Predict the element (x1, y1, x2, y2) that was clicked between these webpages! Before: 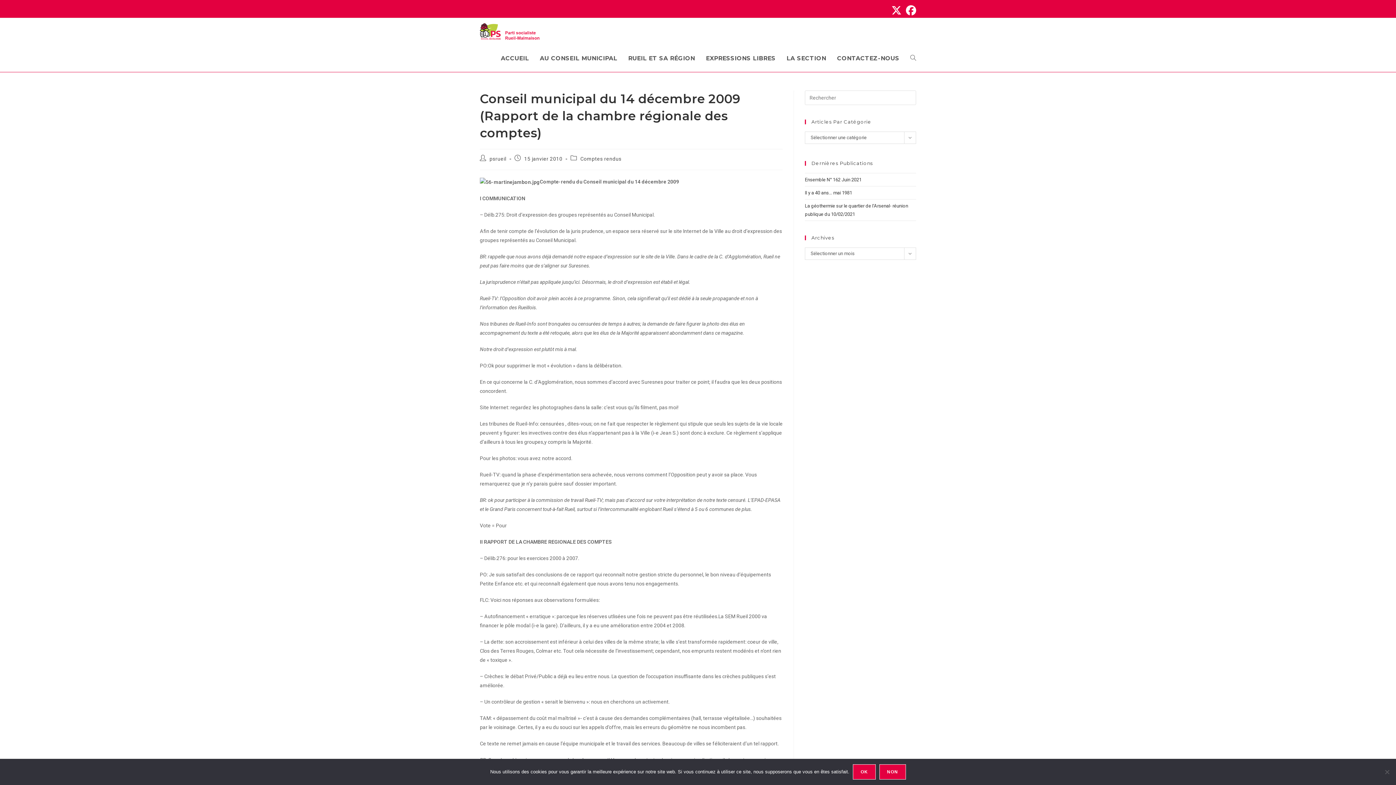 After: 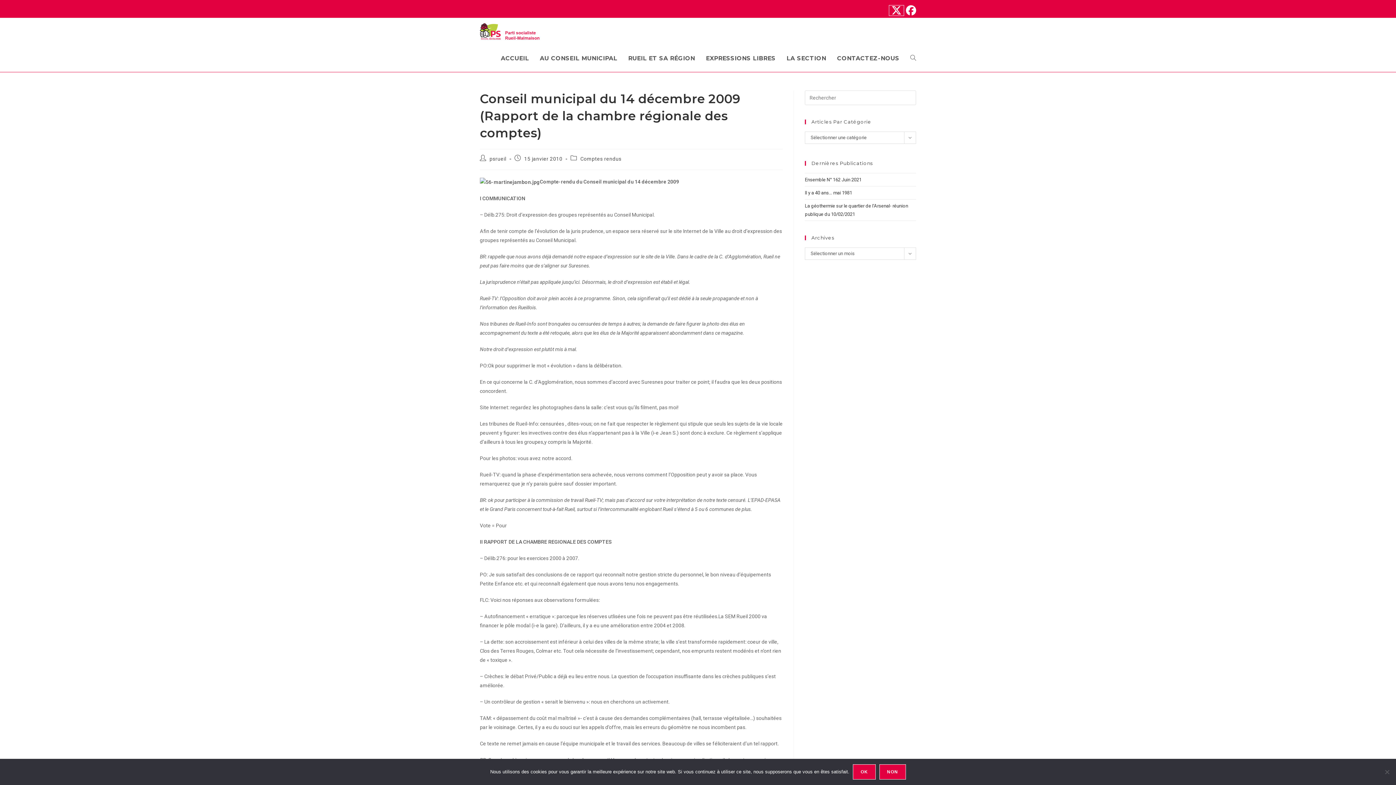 Action: bbox: (889, 5, 904, 15) label: X (opens in a new tab)